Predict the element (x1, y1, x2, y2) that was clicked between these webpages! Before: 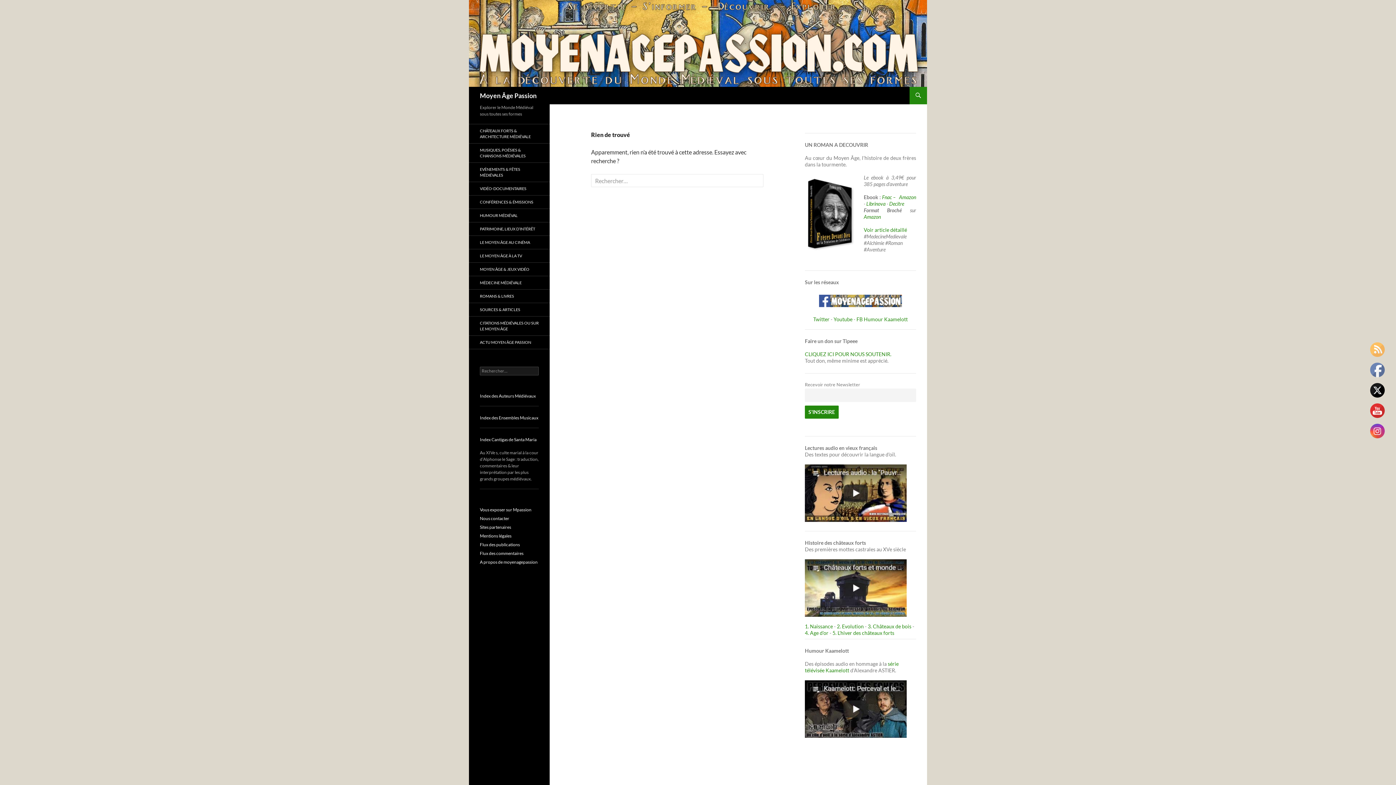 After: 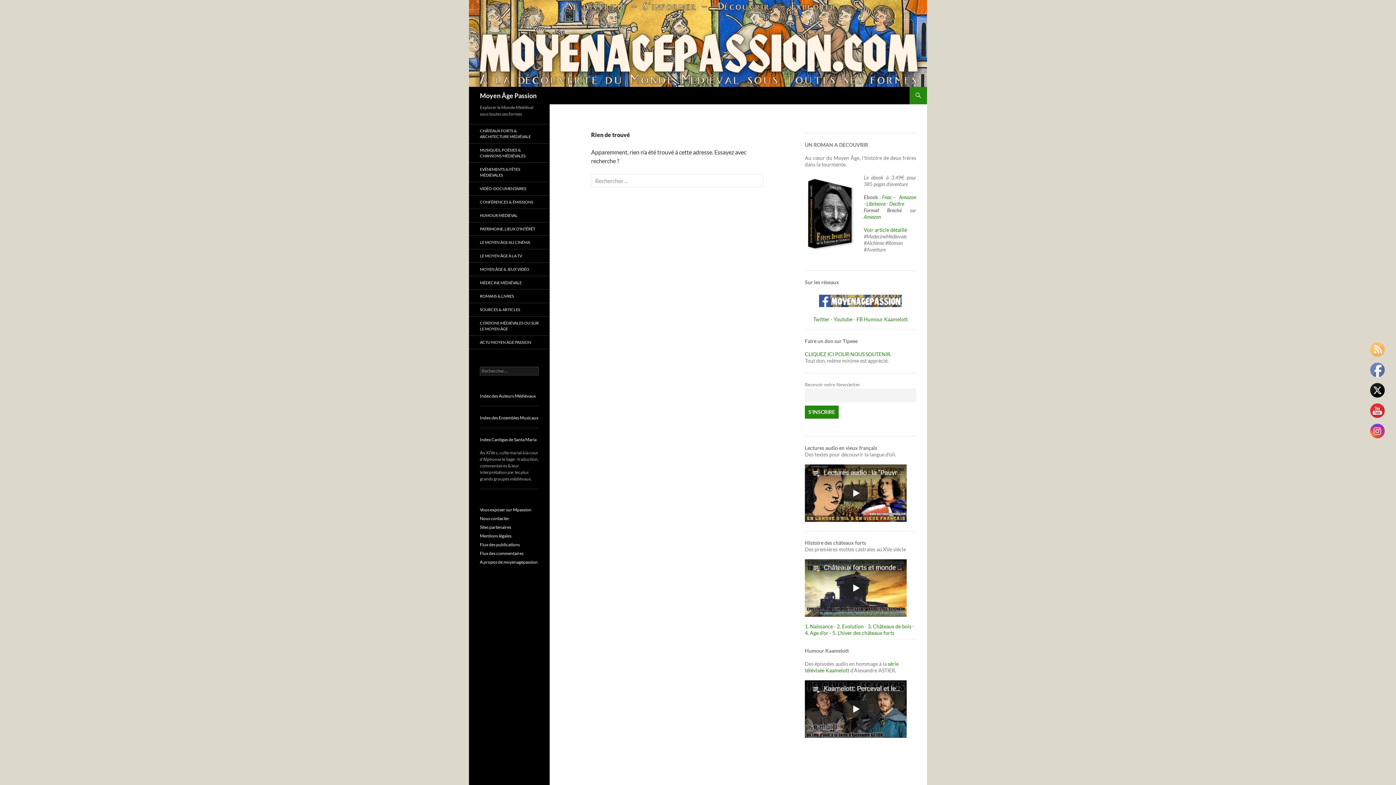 Action: bbox: (1370, 424, 1385, 438)